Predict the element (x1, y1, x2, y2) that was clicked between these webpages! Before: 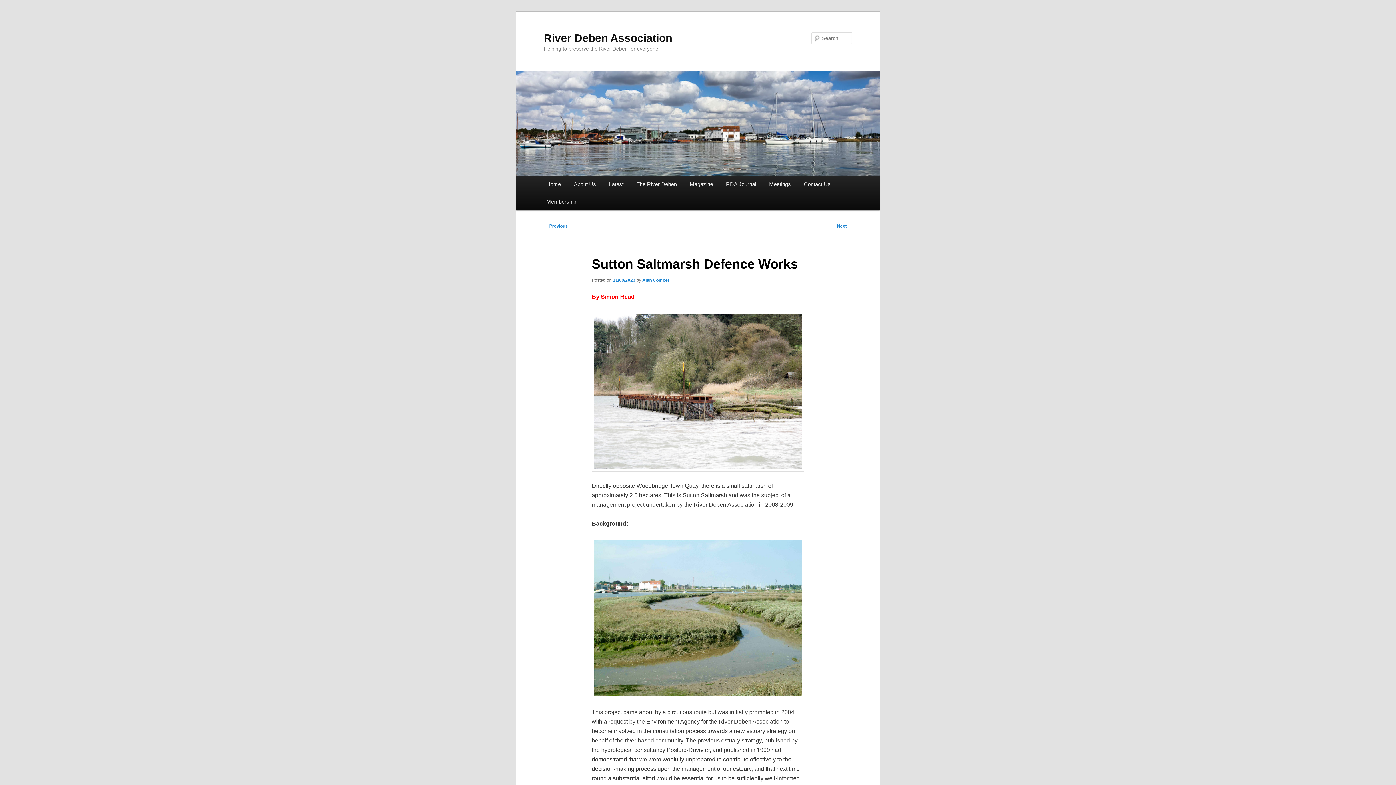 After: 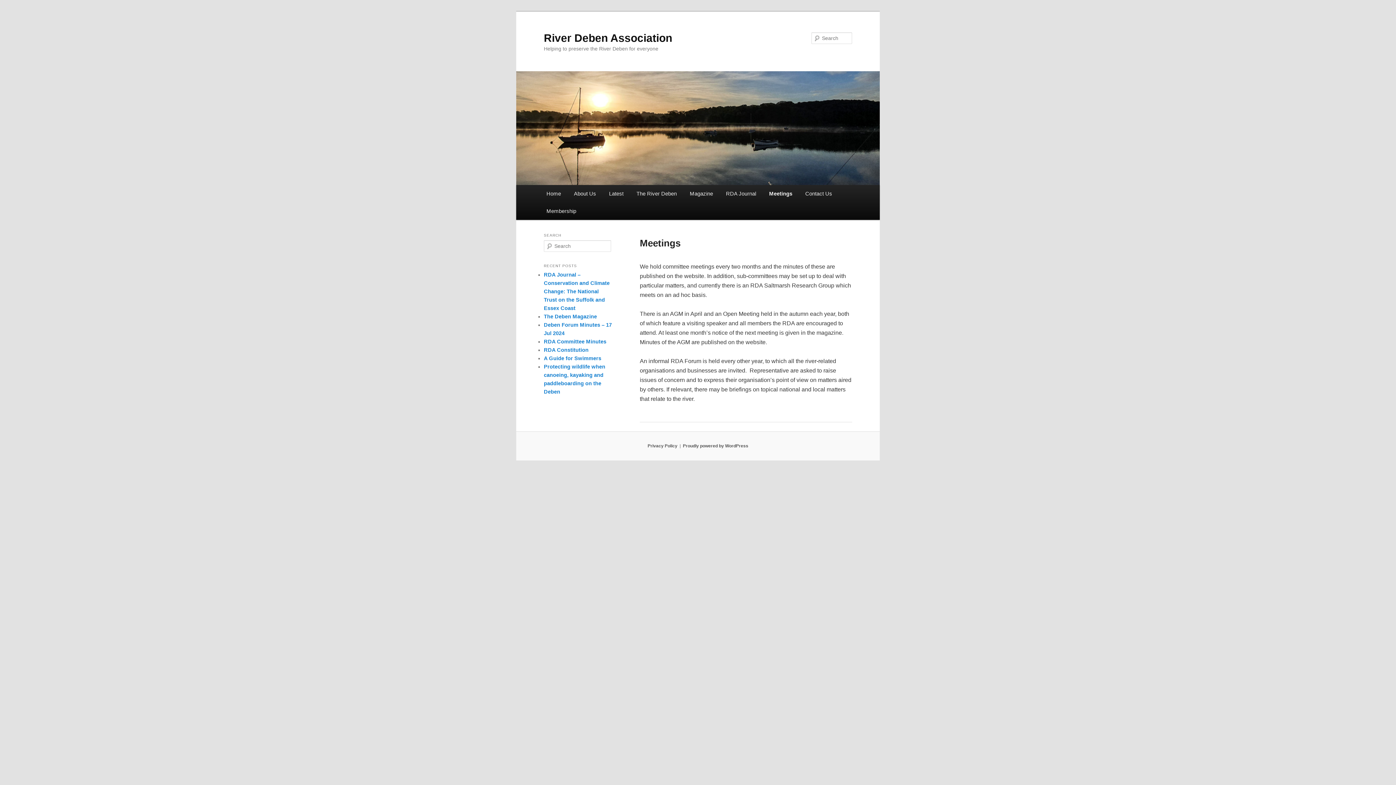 Action: label: Meetings bbox: (762, 175, 797, 193)